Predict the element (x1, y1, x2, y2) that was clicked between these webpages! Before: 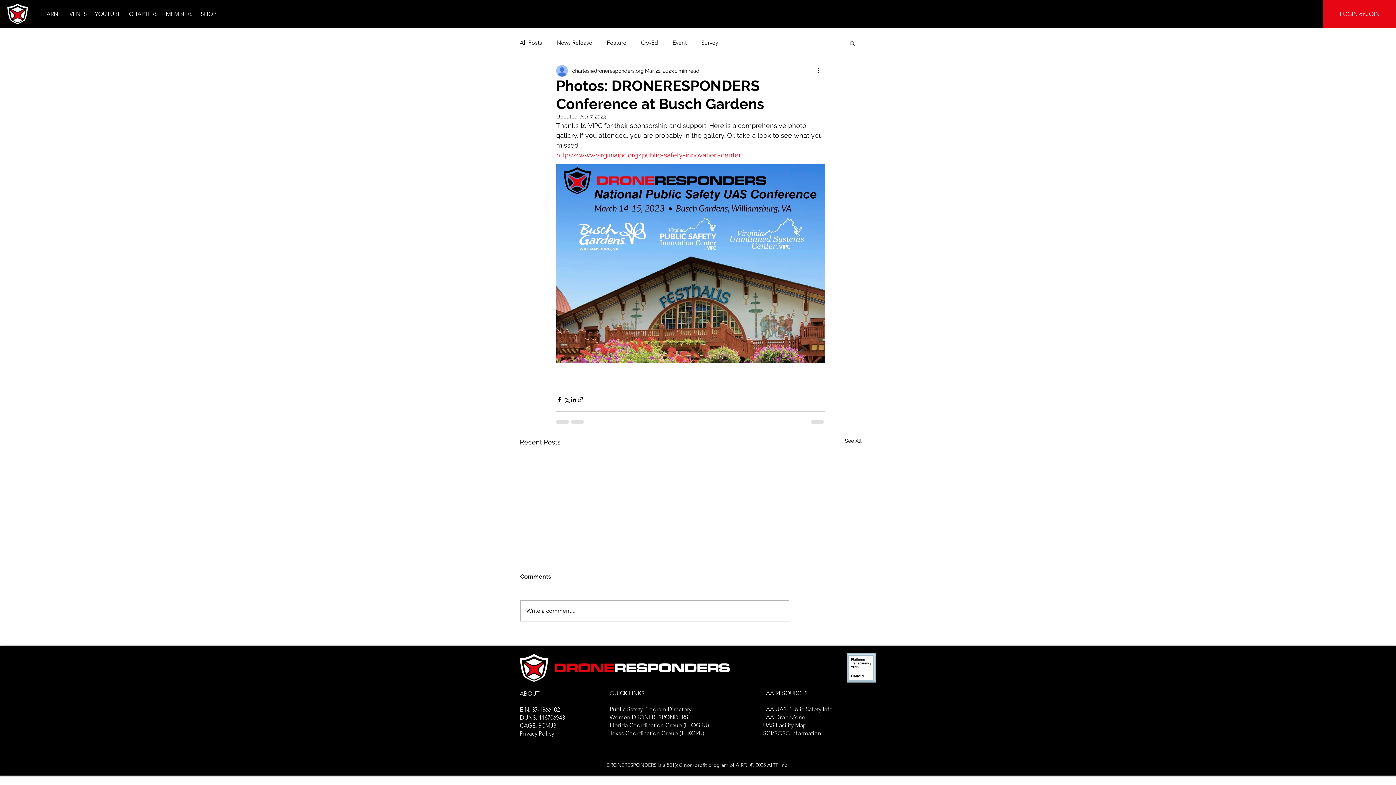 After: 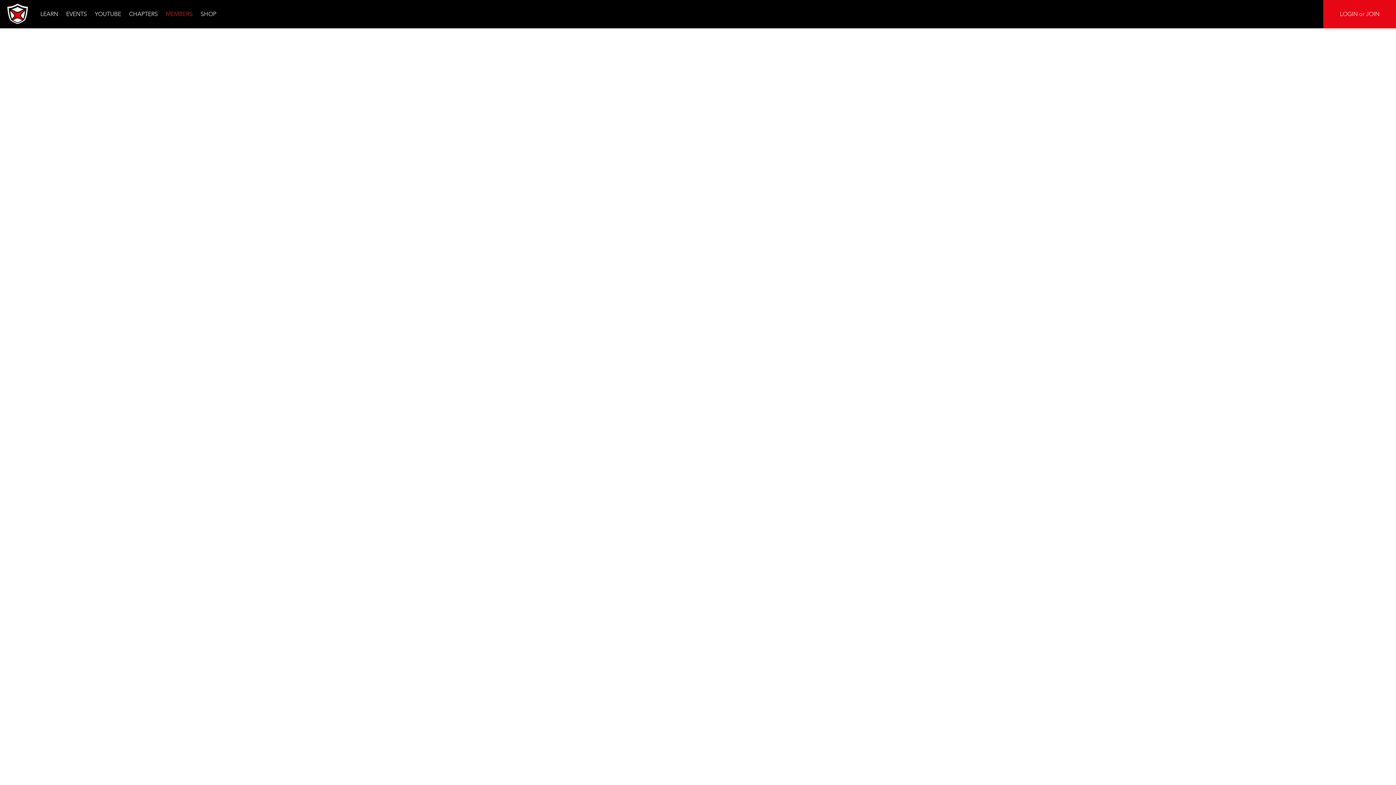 Action: label: MEMBERS bbox: (161, 7, 196, 21)